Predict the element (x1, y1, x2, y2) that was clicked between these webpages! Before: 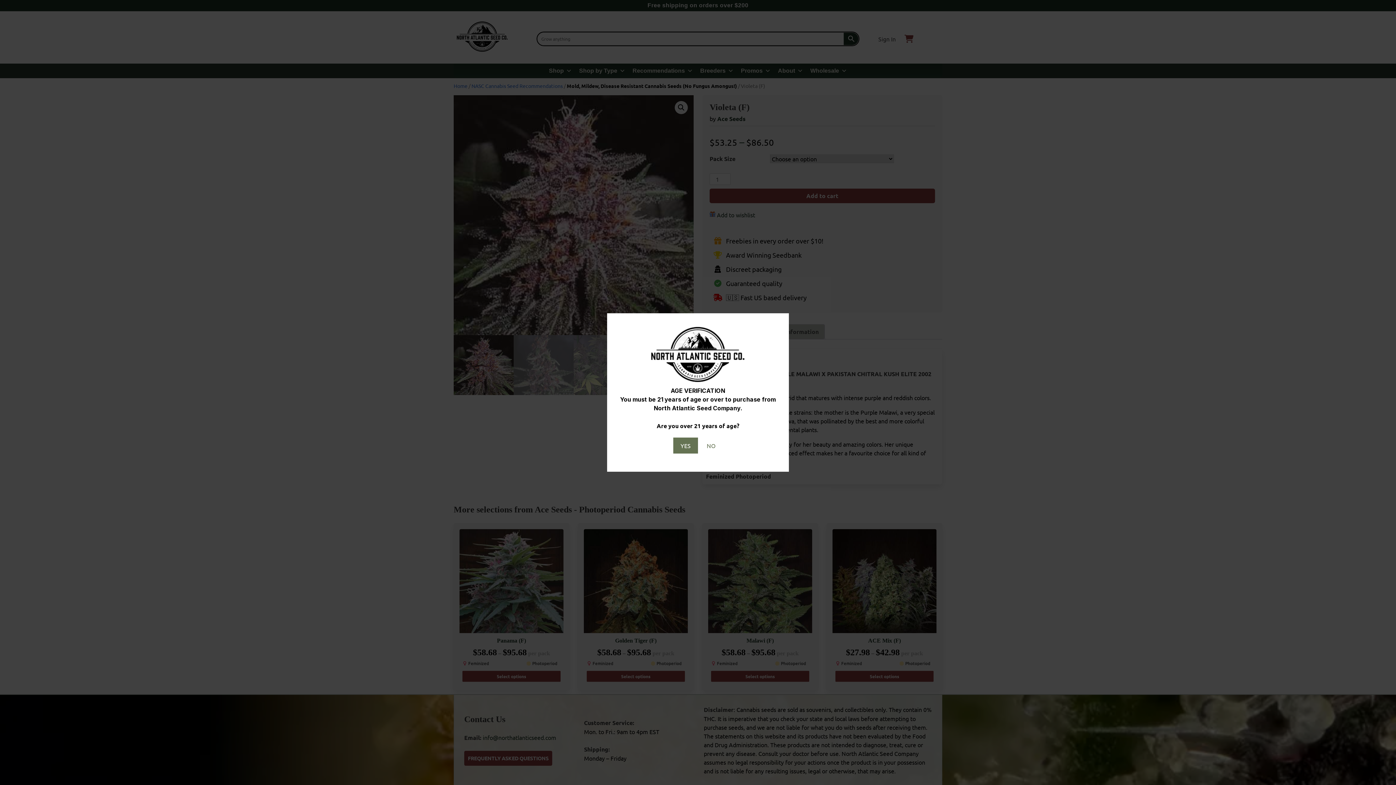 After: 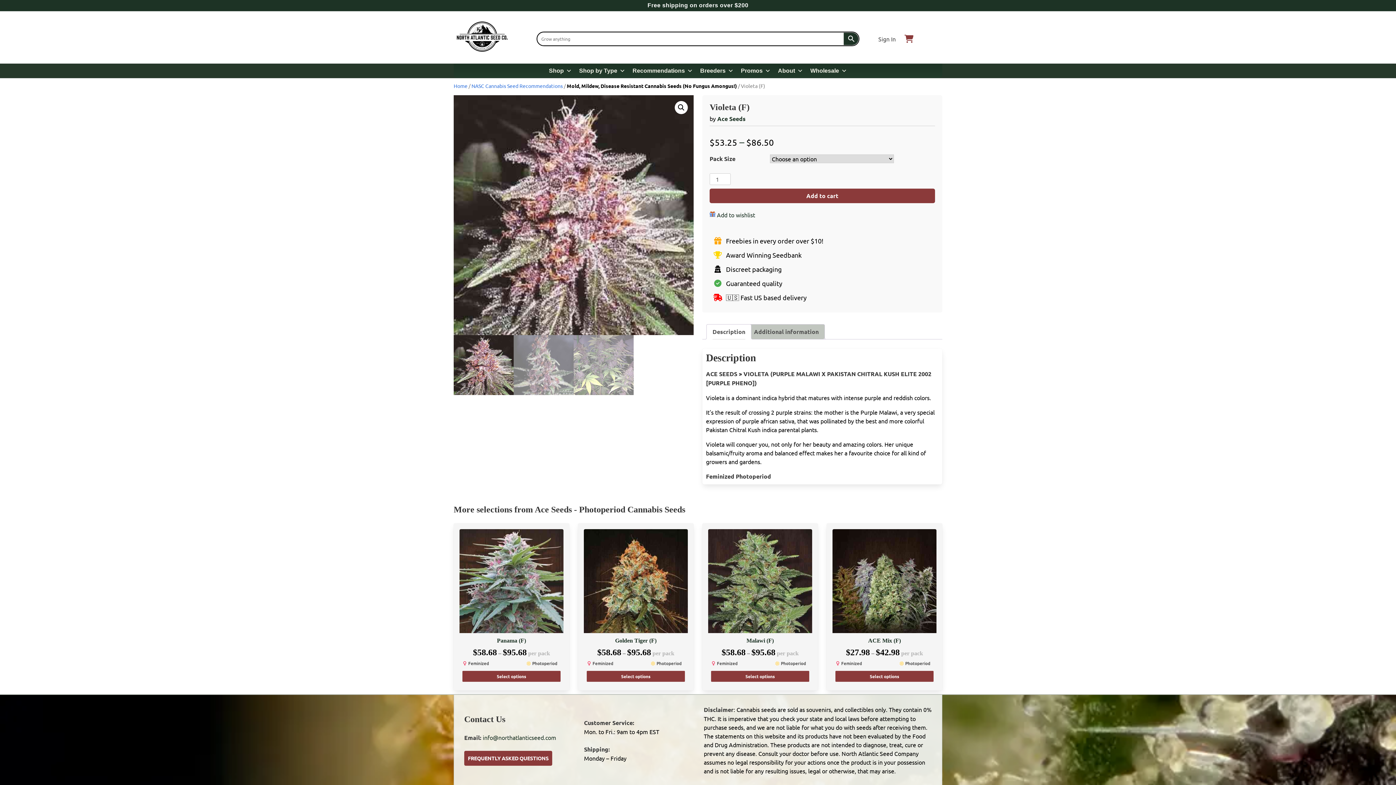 Action: bbox: (673, 437, 698, 453) label: YES